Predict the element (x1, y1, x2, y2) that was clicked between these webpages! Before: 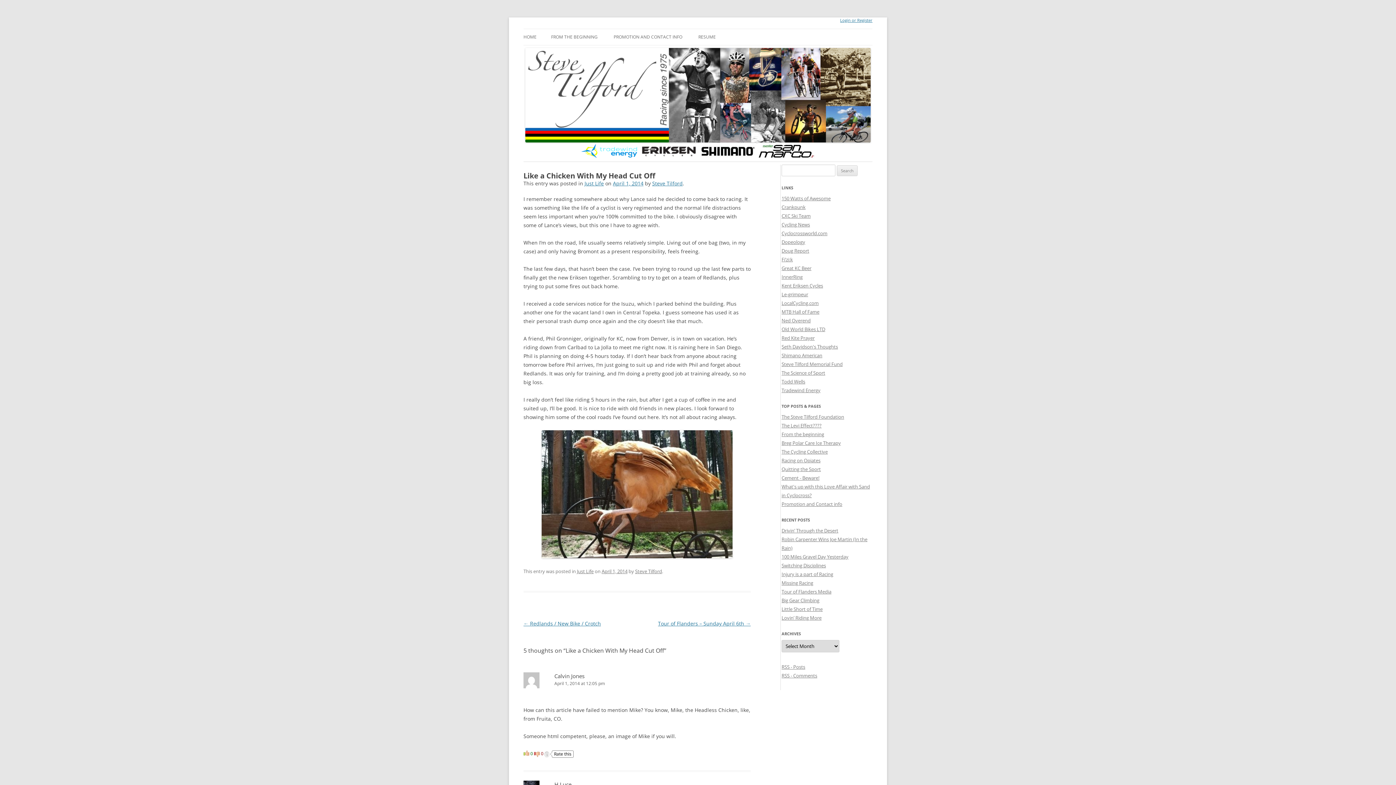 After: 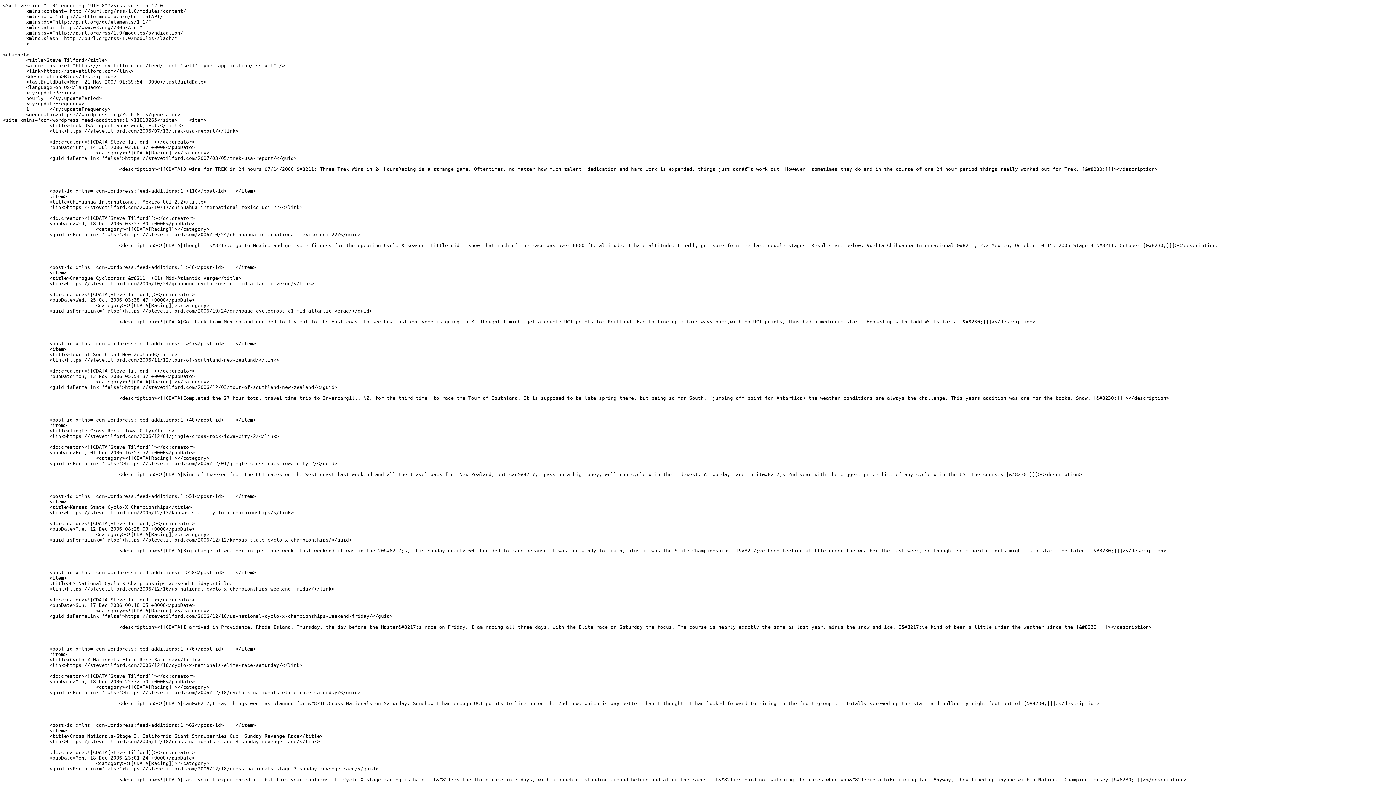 Action: label: RSS - Posts bbox: (781, 664, 805, 670)